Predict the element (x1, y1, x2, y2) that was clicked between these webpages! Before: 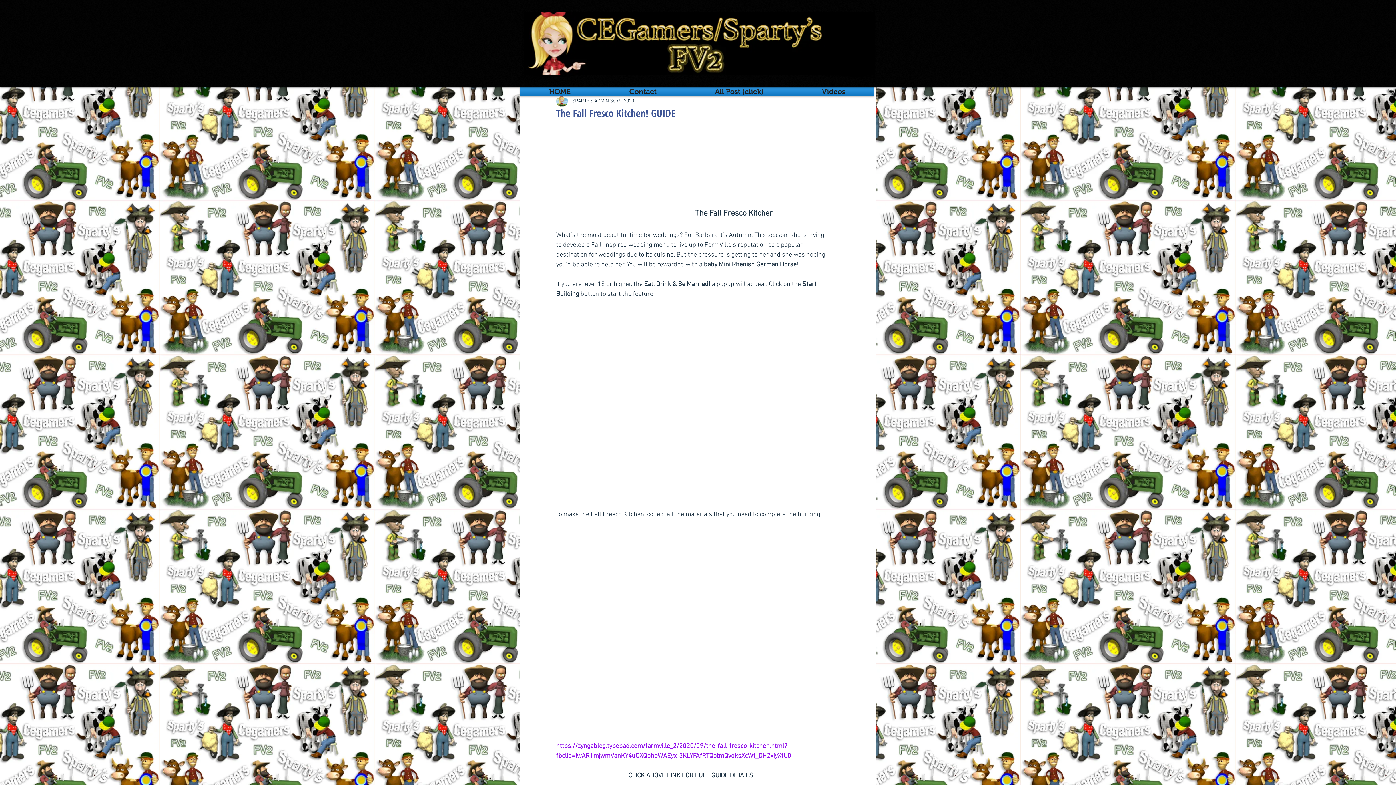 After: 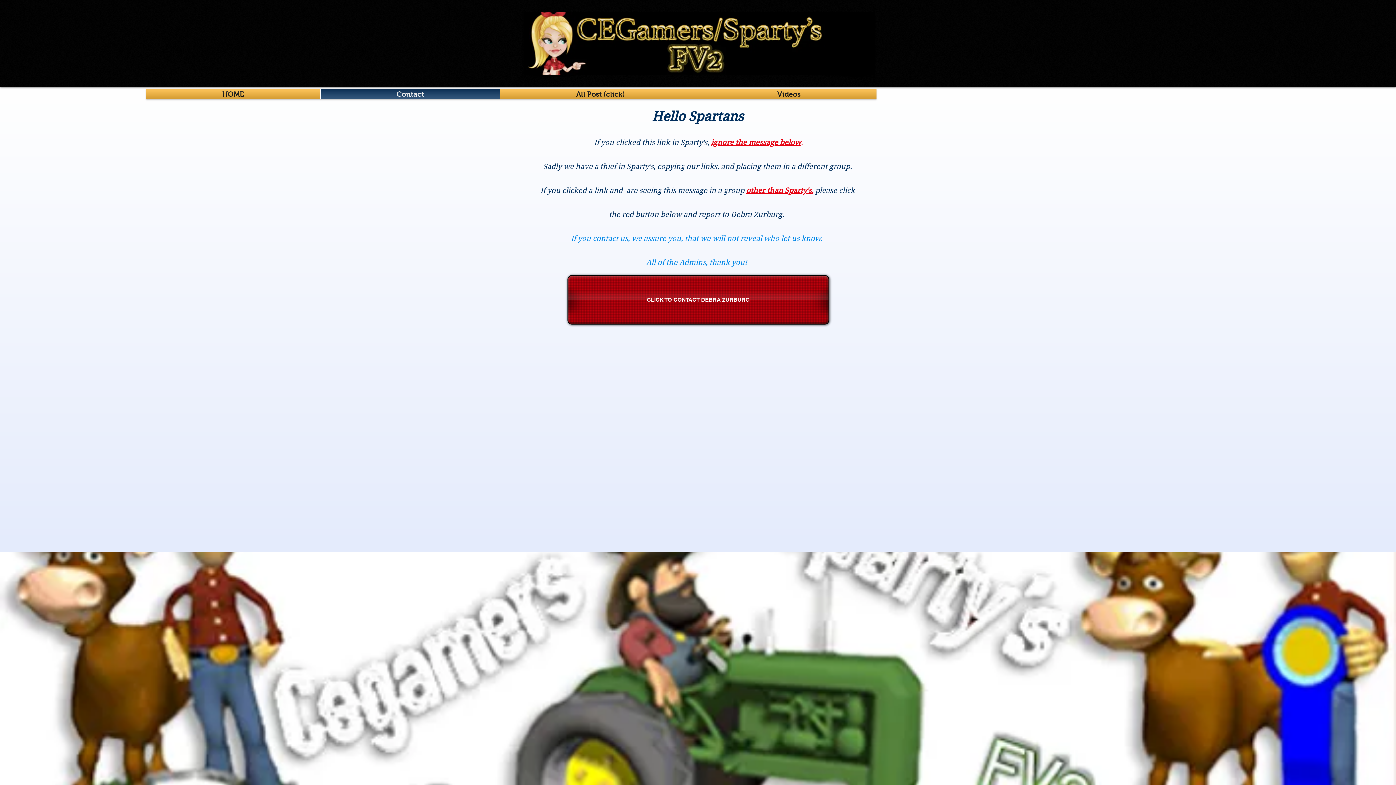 Action: bbox: (600, 87, 685, 96) label: Contact